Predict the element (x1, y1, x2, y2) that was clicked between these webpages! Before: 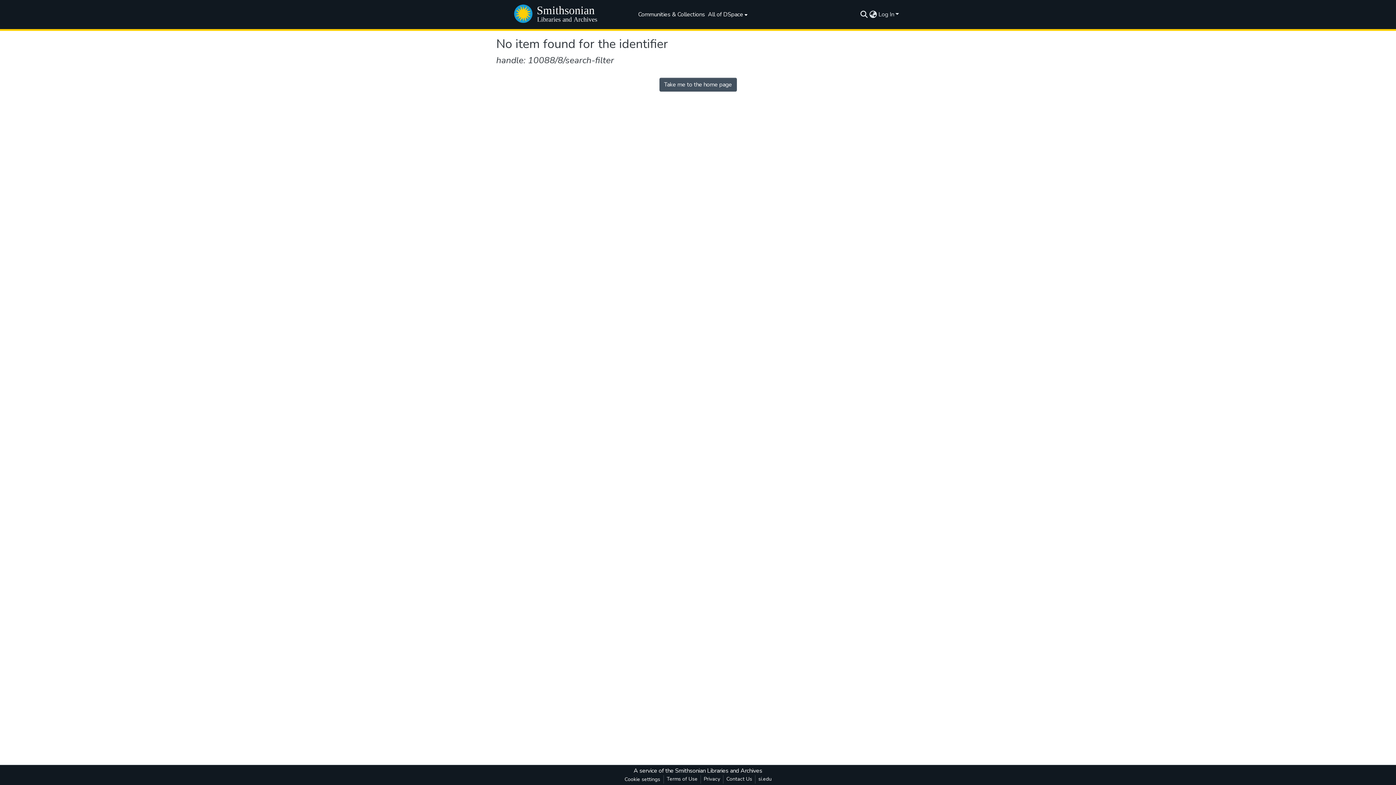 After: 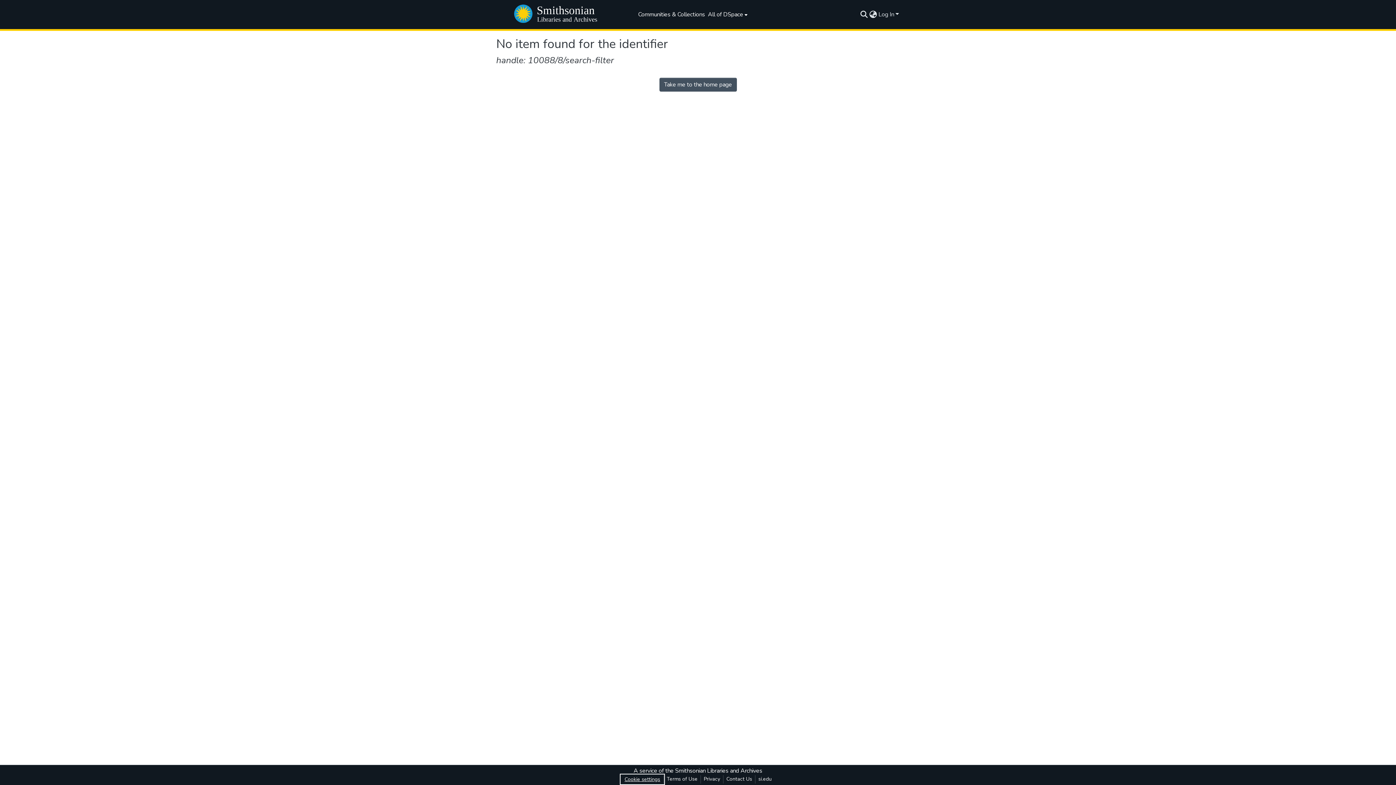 Action: label: Cookie settings bbox: (621, 775, 663, 784)